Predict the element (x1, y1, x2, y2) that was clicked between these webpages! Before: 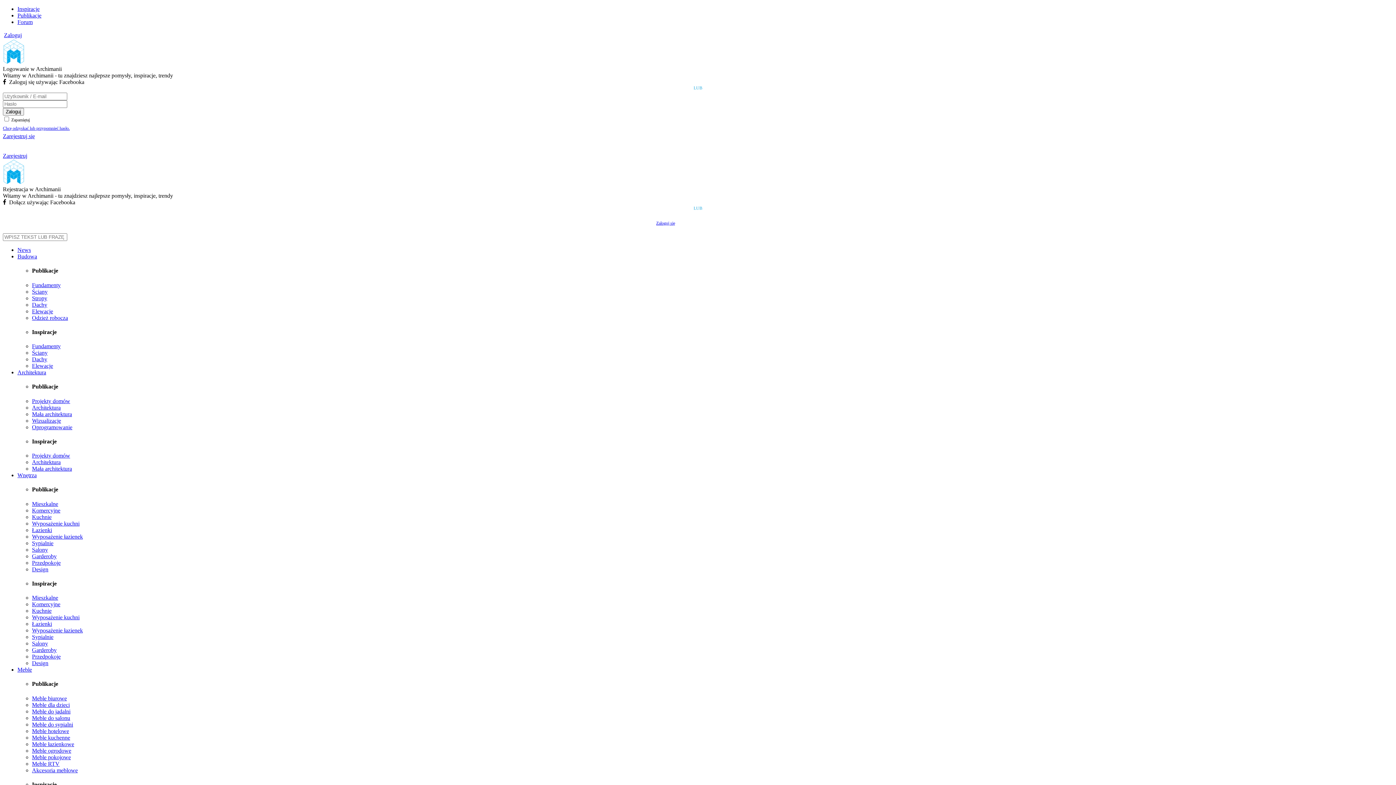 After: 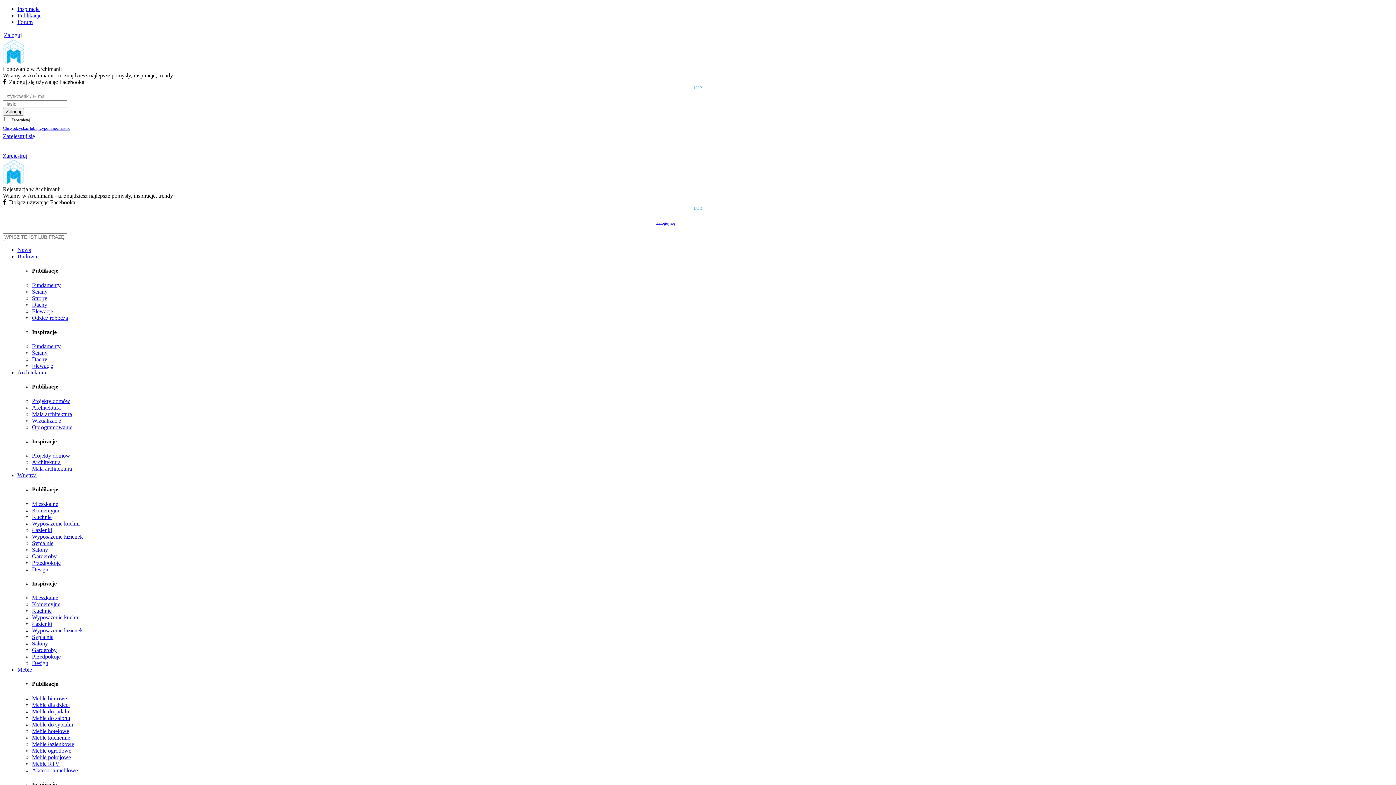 Action: bbox: (32, 465, 72, 472) label: Mała architektura